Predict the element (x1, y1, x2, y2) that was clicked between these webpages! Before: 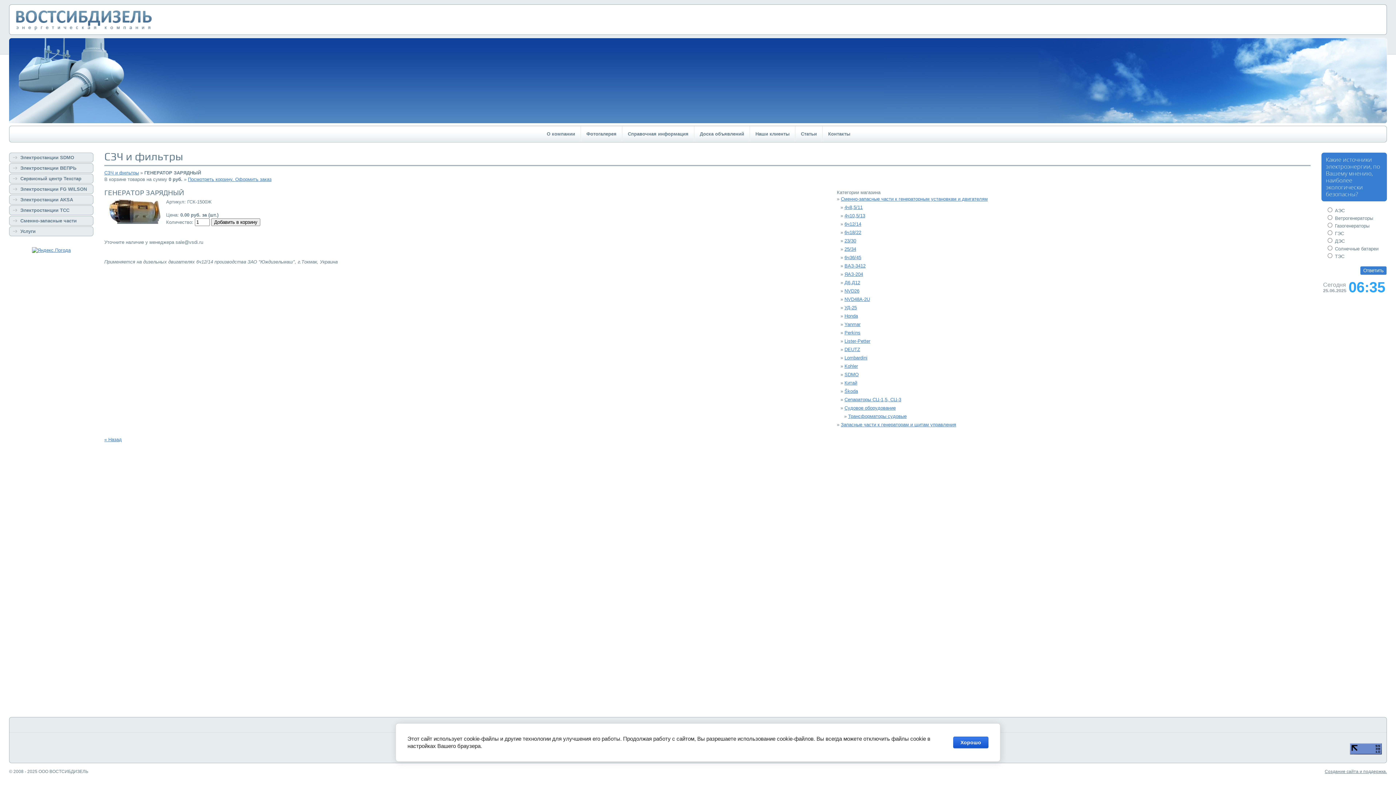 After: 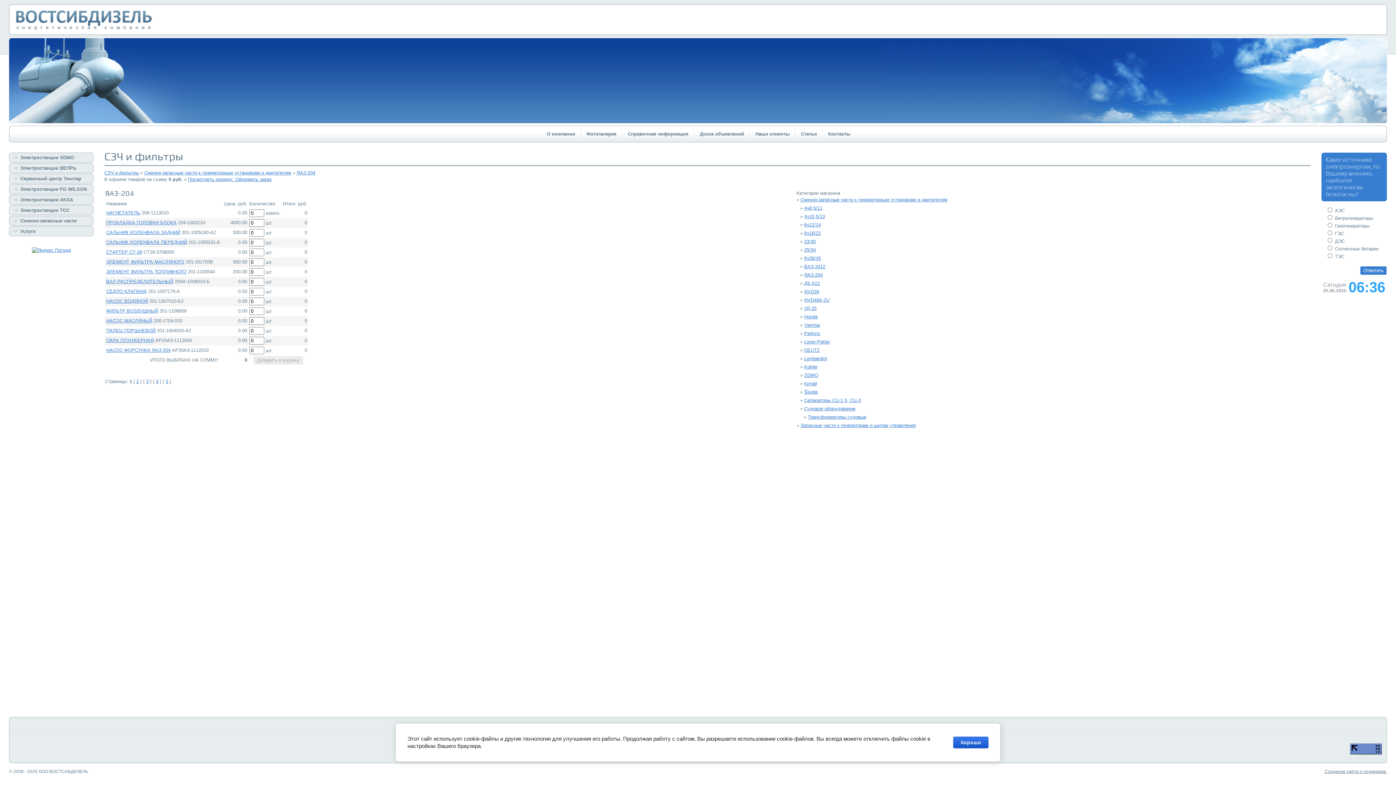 Action: label: ЯАЗ-204 bbox: (844, 271, 863, 277)